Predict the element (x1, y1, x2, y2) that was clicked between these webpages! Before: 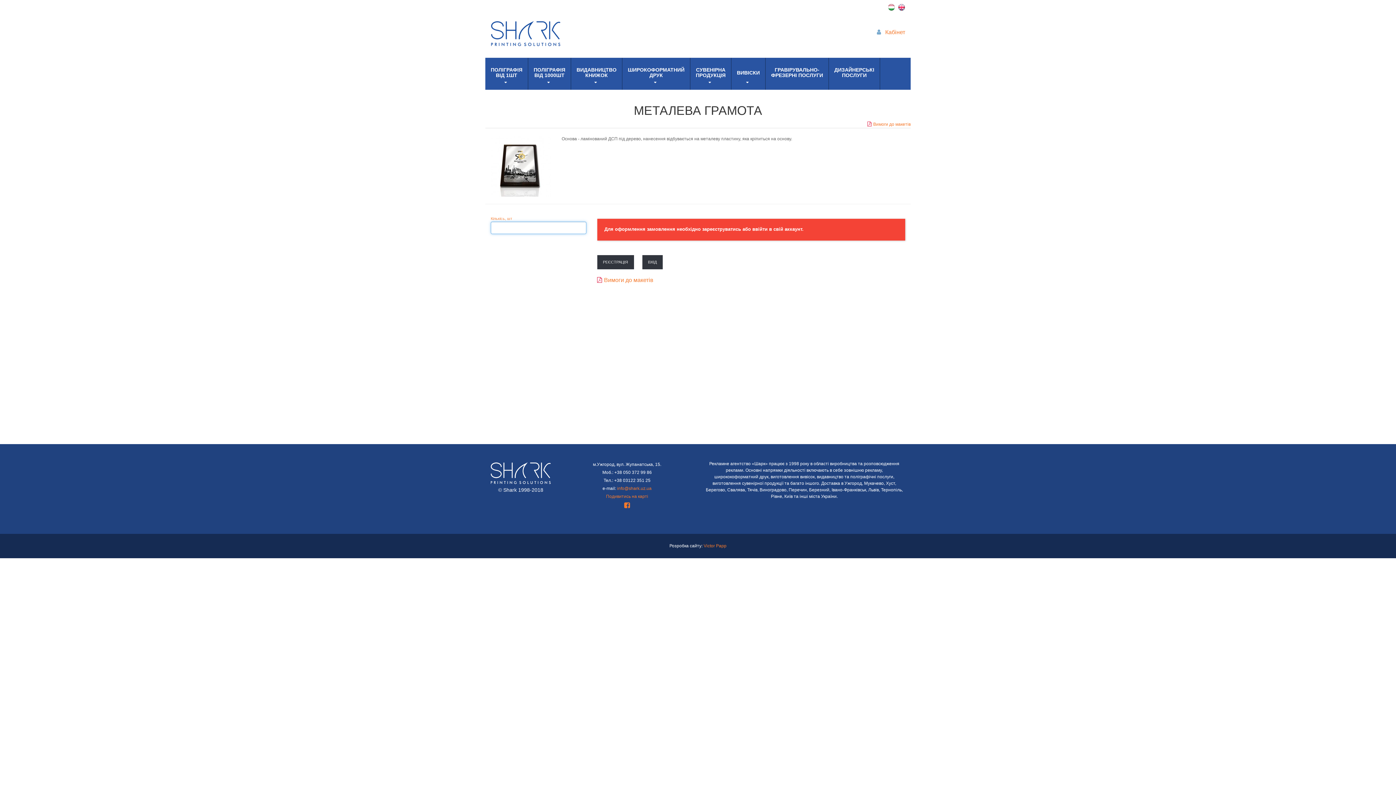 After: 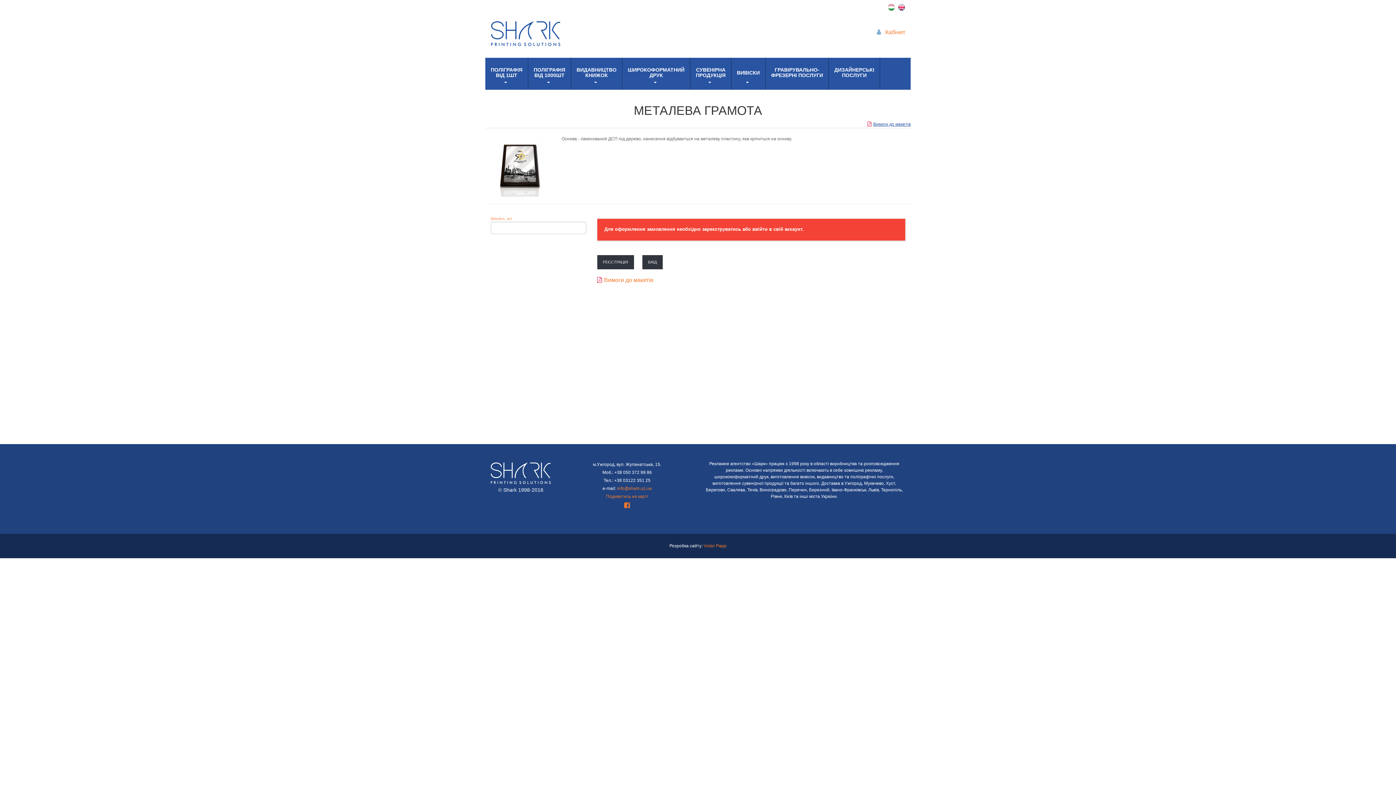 Action: label: Вимоги до макетів bbox: (867, 121, 910, 127)